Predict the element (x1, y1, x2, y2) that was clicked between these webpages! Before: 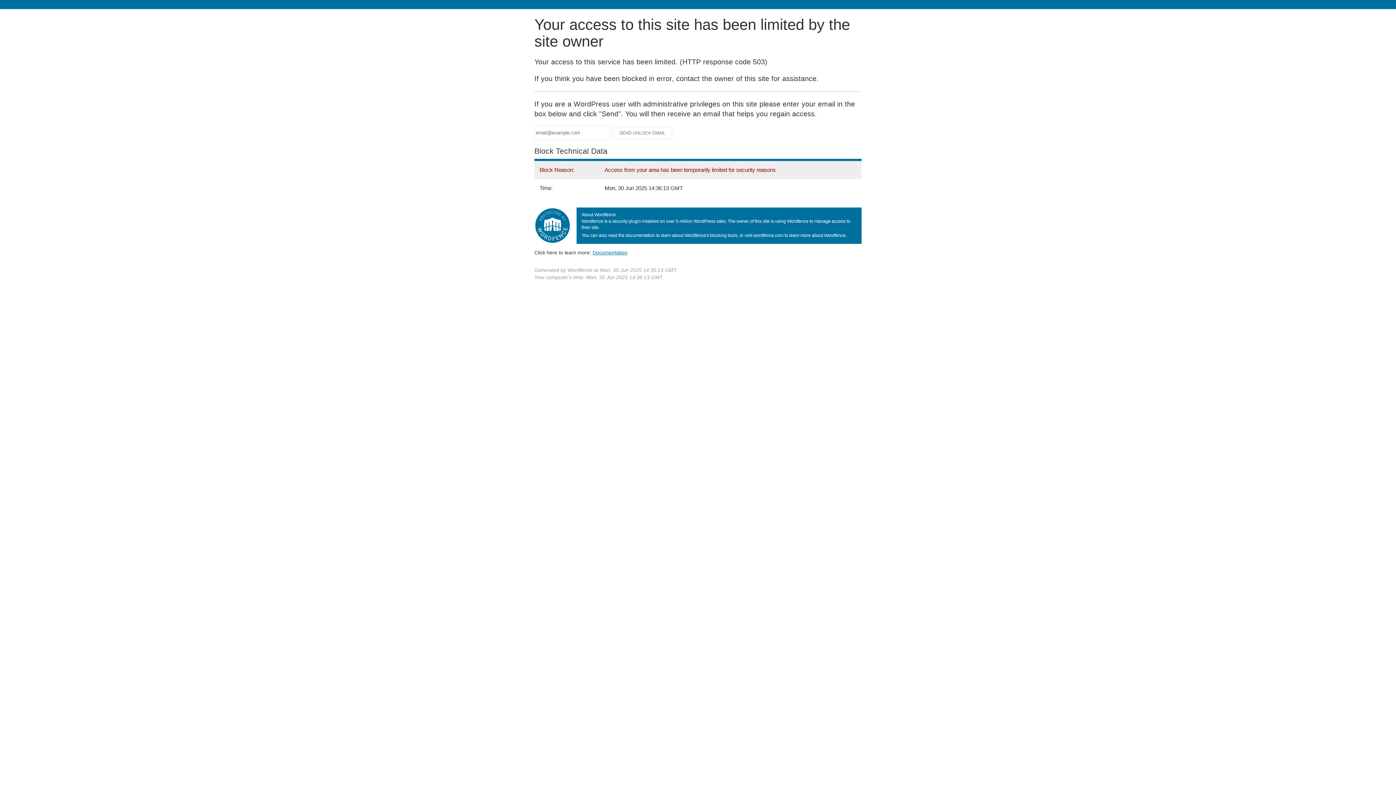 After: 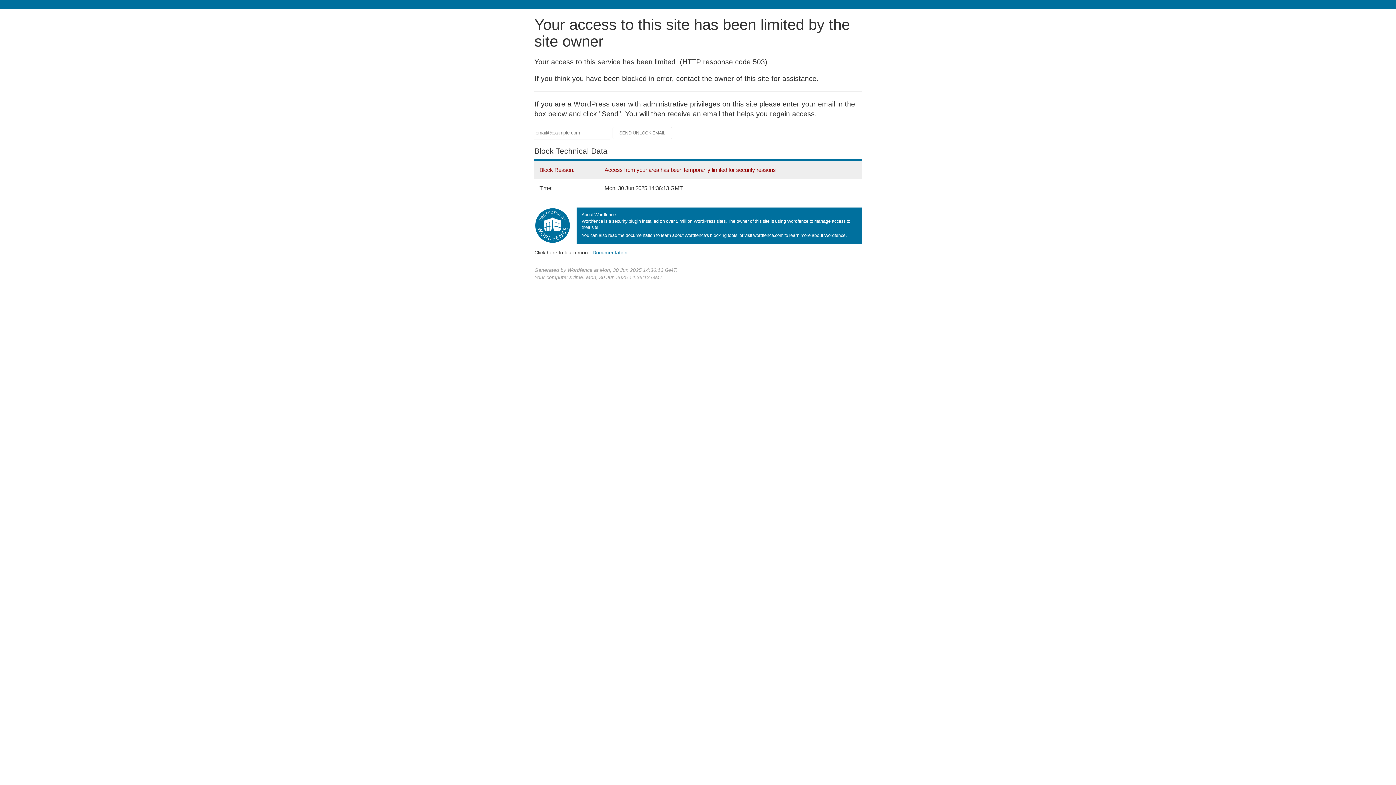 Action: bbox: (592, 249, 627, 255) label: Documentation
(opens in new tab)